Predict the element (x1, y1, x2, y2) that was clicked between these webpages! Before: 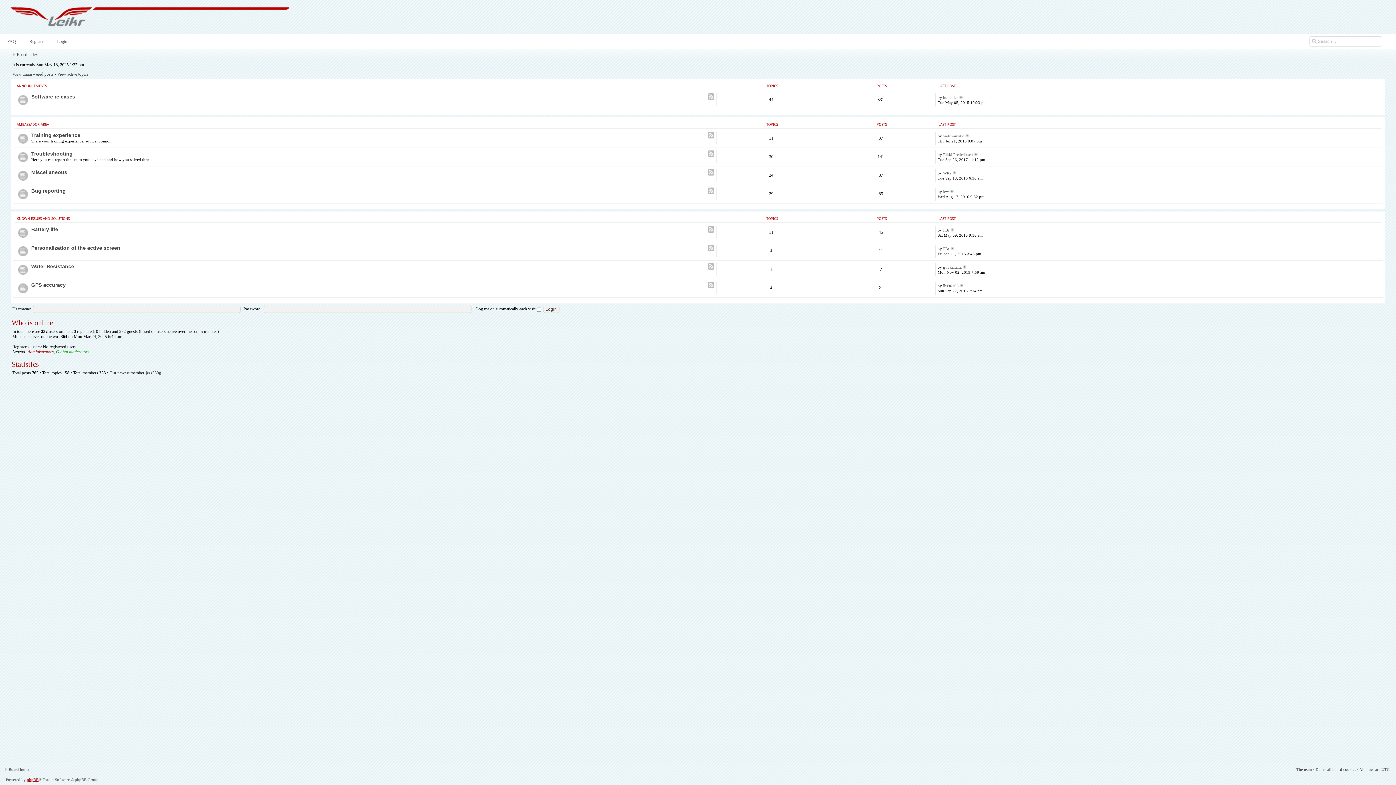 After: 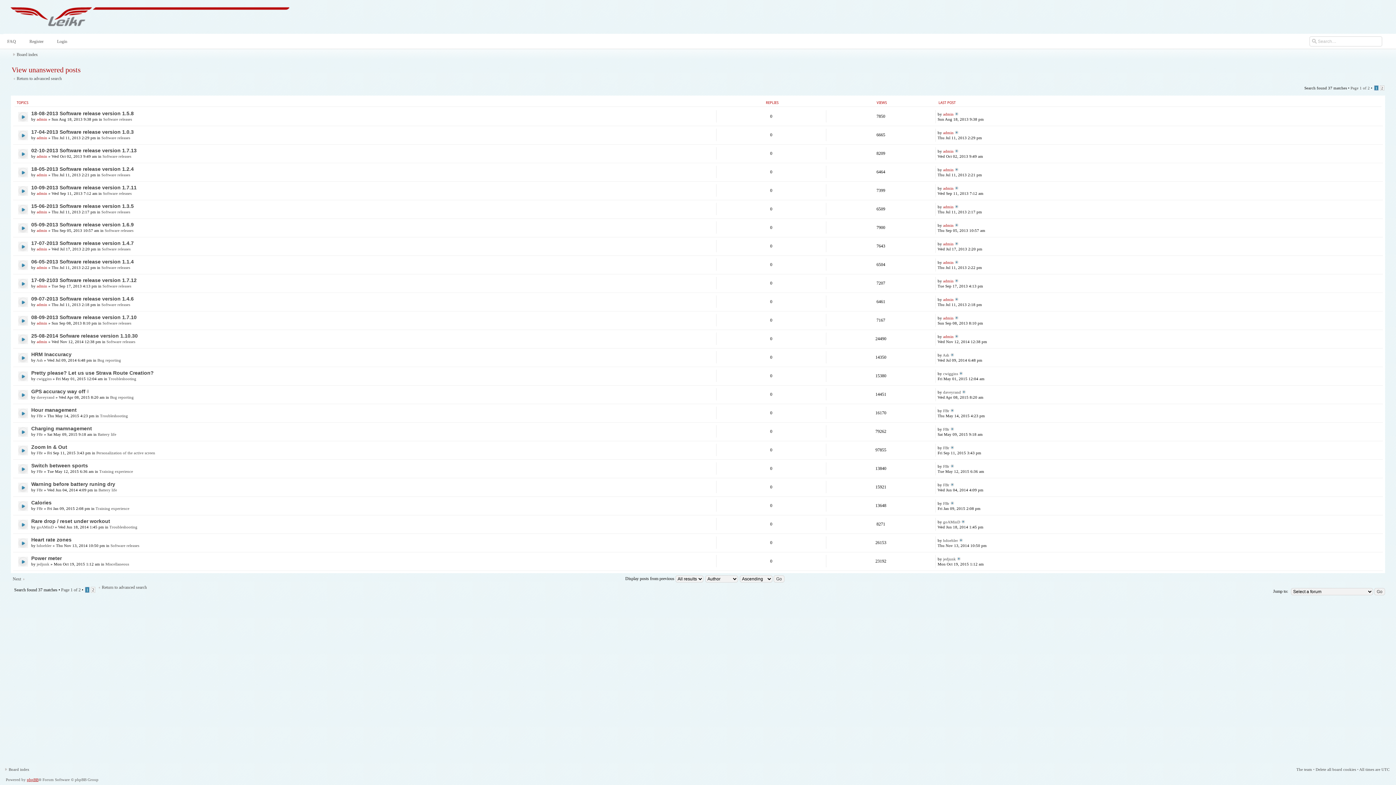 Action: bbox: (12, 71, 53, 76) label: View unanswered posts